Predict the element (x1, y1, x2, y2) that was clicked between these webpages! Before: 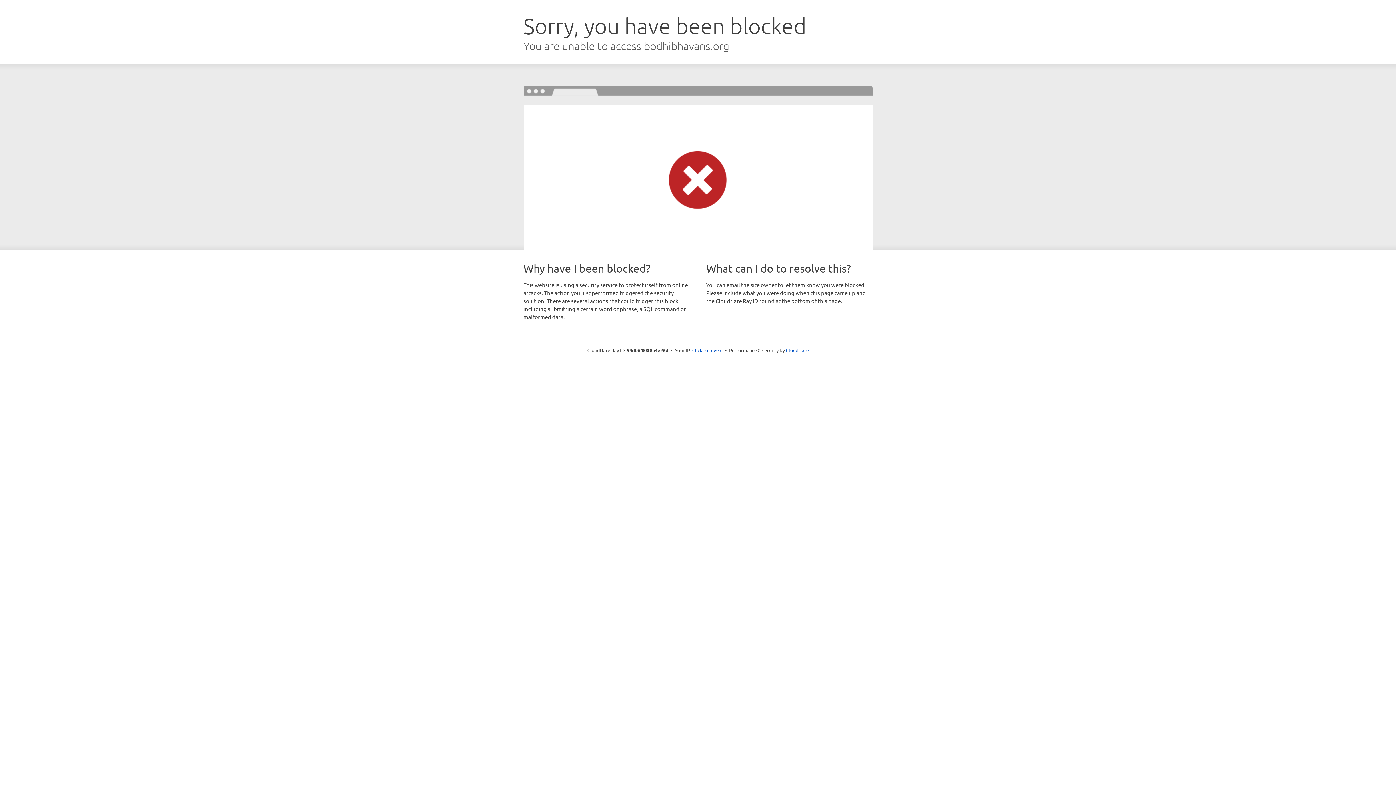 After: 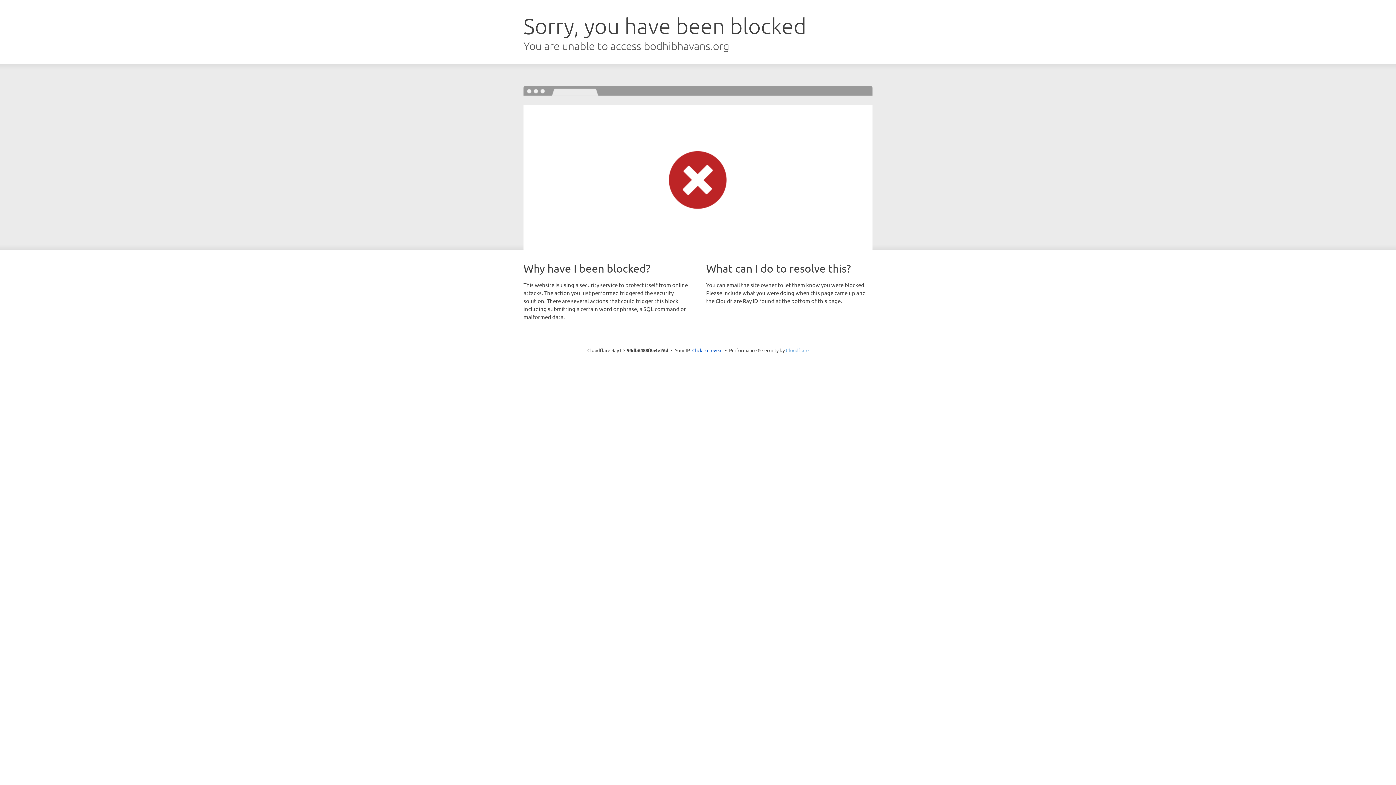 Action: label: Cloudflare bbox: (786, 347, 808, 353)